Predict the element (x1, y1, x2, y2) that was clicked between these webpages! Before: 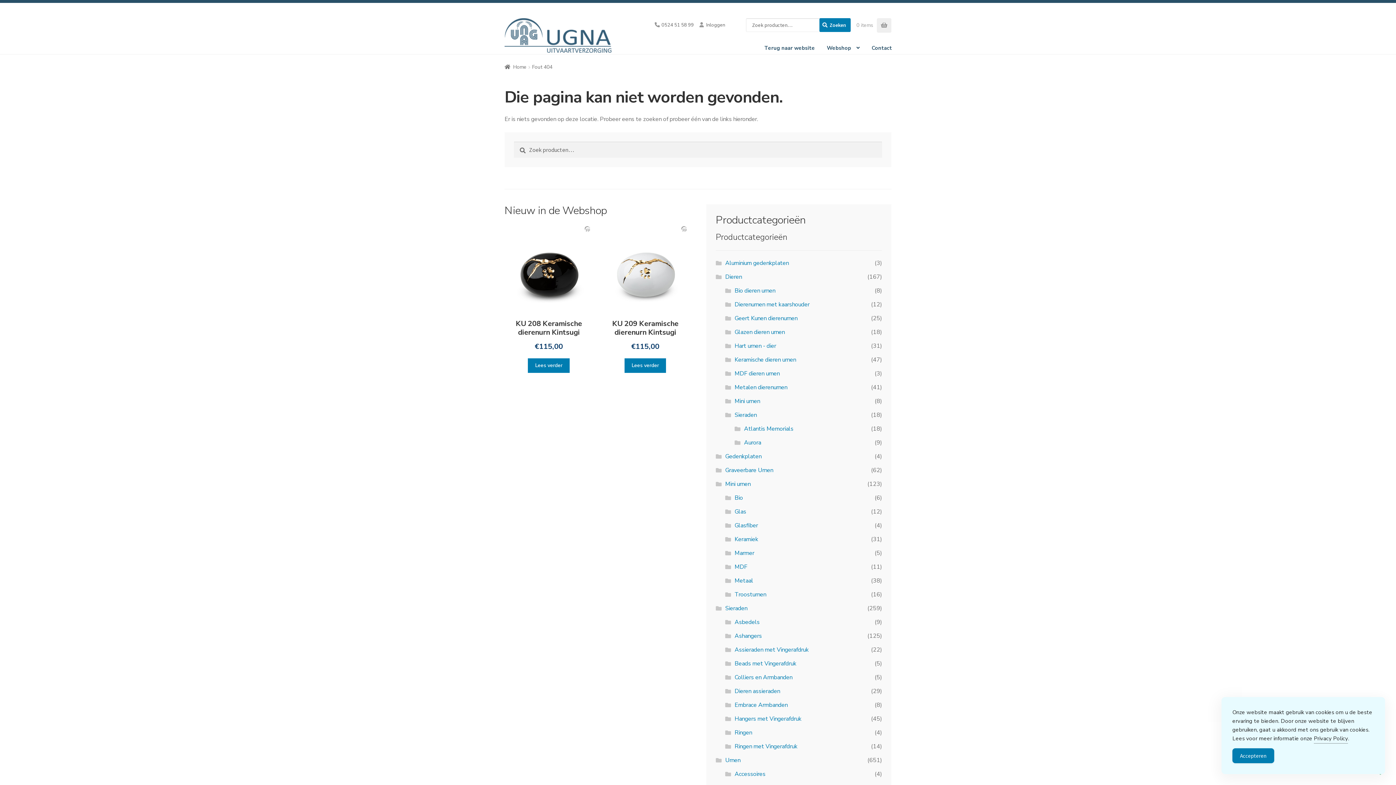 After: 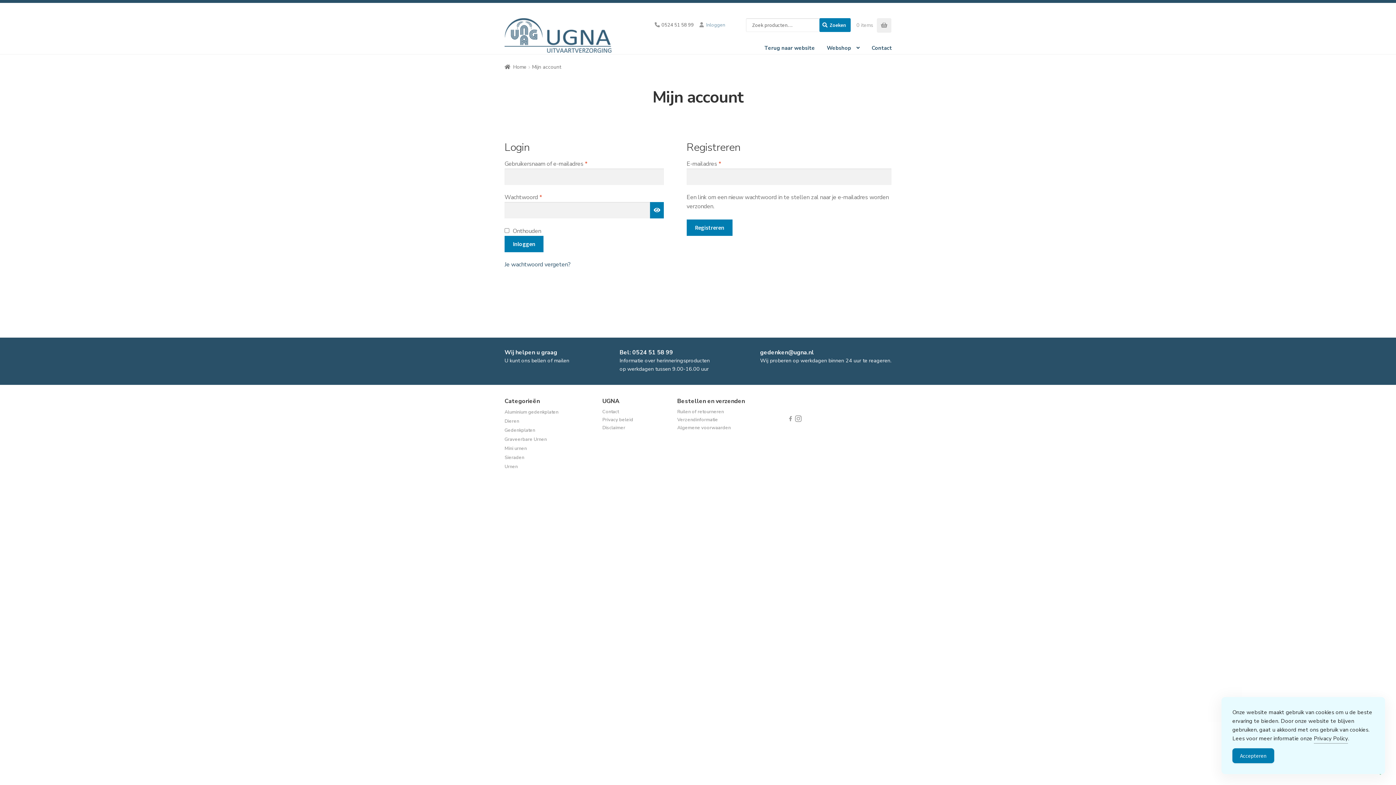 Action: label: Inloggen bbox: (702, 18, 729, 31)